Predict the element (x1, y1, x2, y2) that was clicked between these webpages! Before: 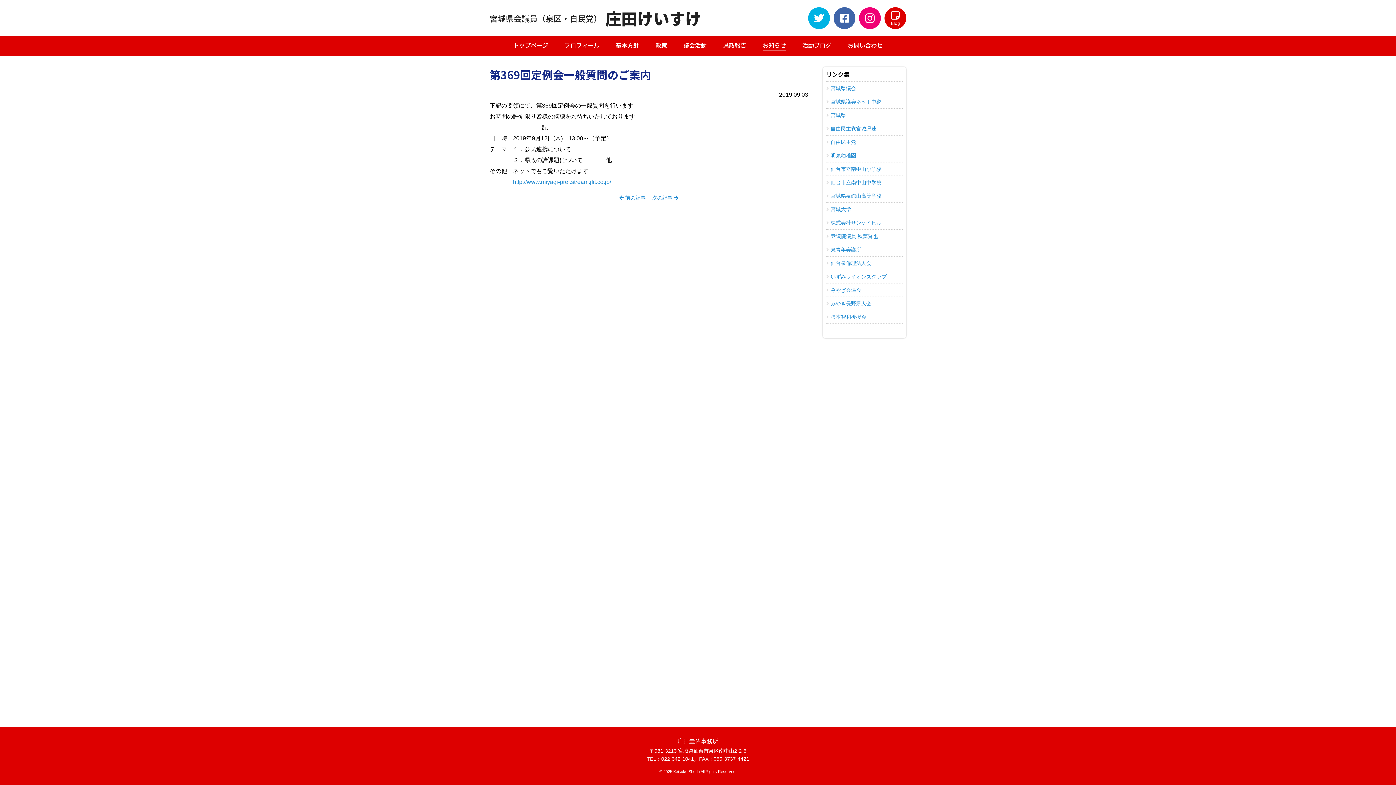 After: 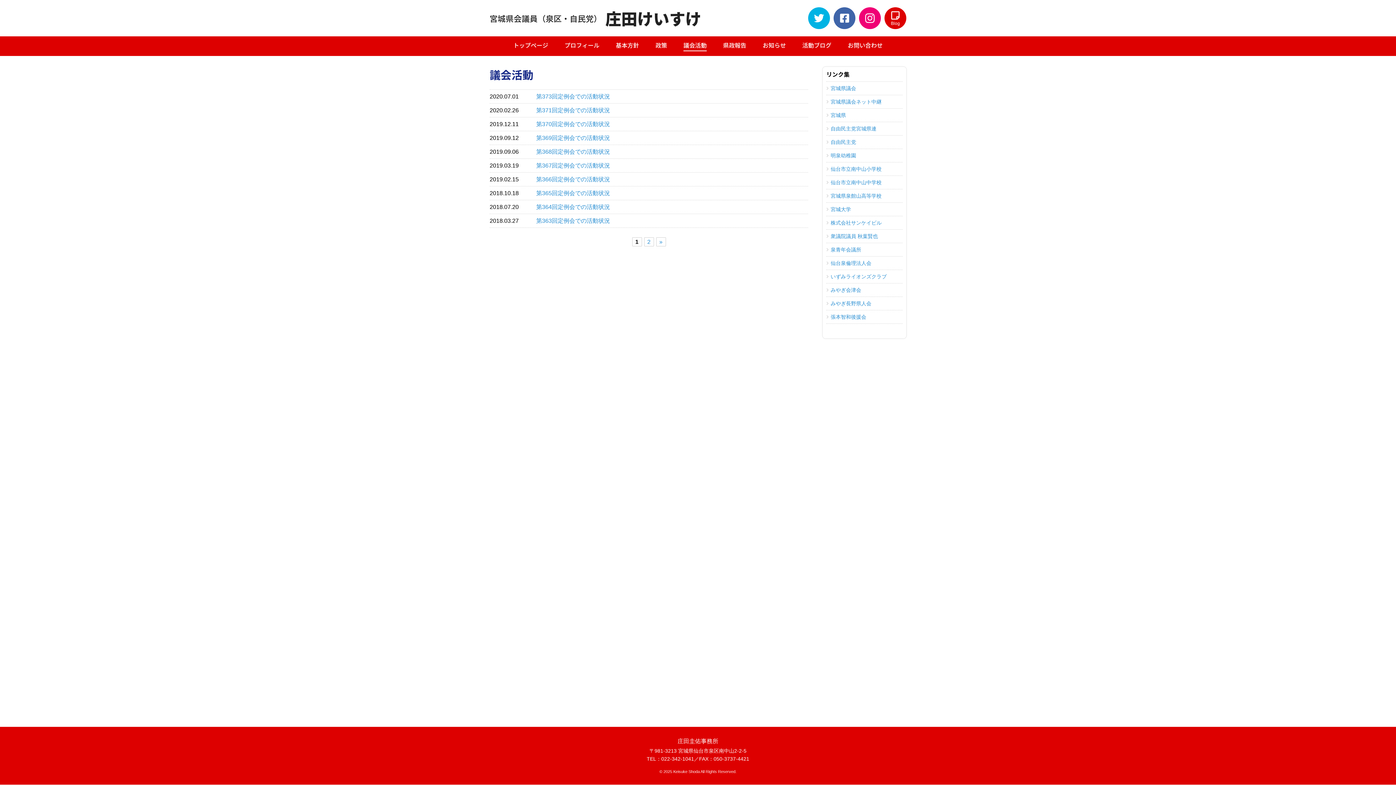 Action: label: 議会活動 bbox: (683, 36, 706, 56)